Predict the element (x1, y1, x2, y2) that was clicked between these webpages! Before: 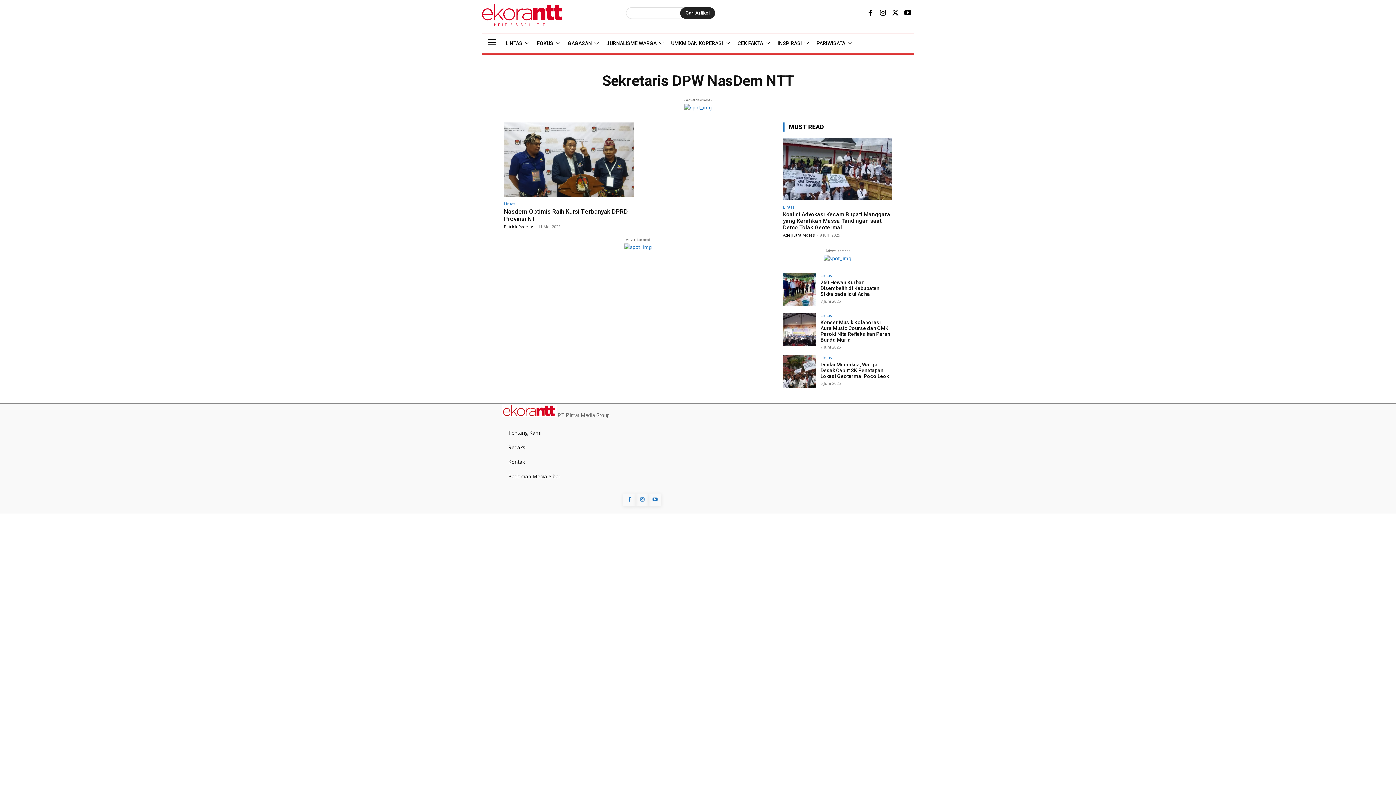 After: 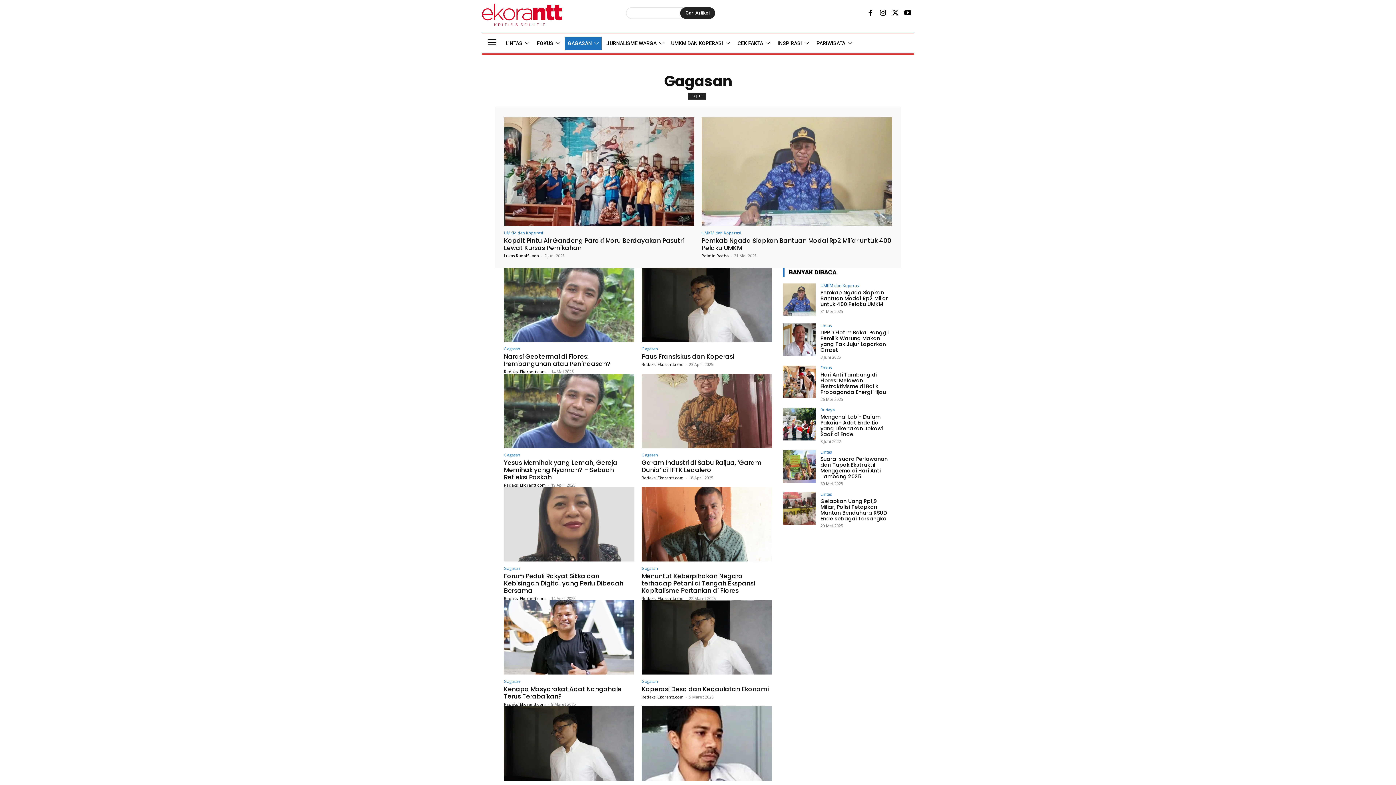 Action: label: GAGASAN bbox: (565, 36, 601, 50)